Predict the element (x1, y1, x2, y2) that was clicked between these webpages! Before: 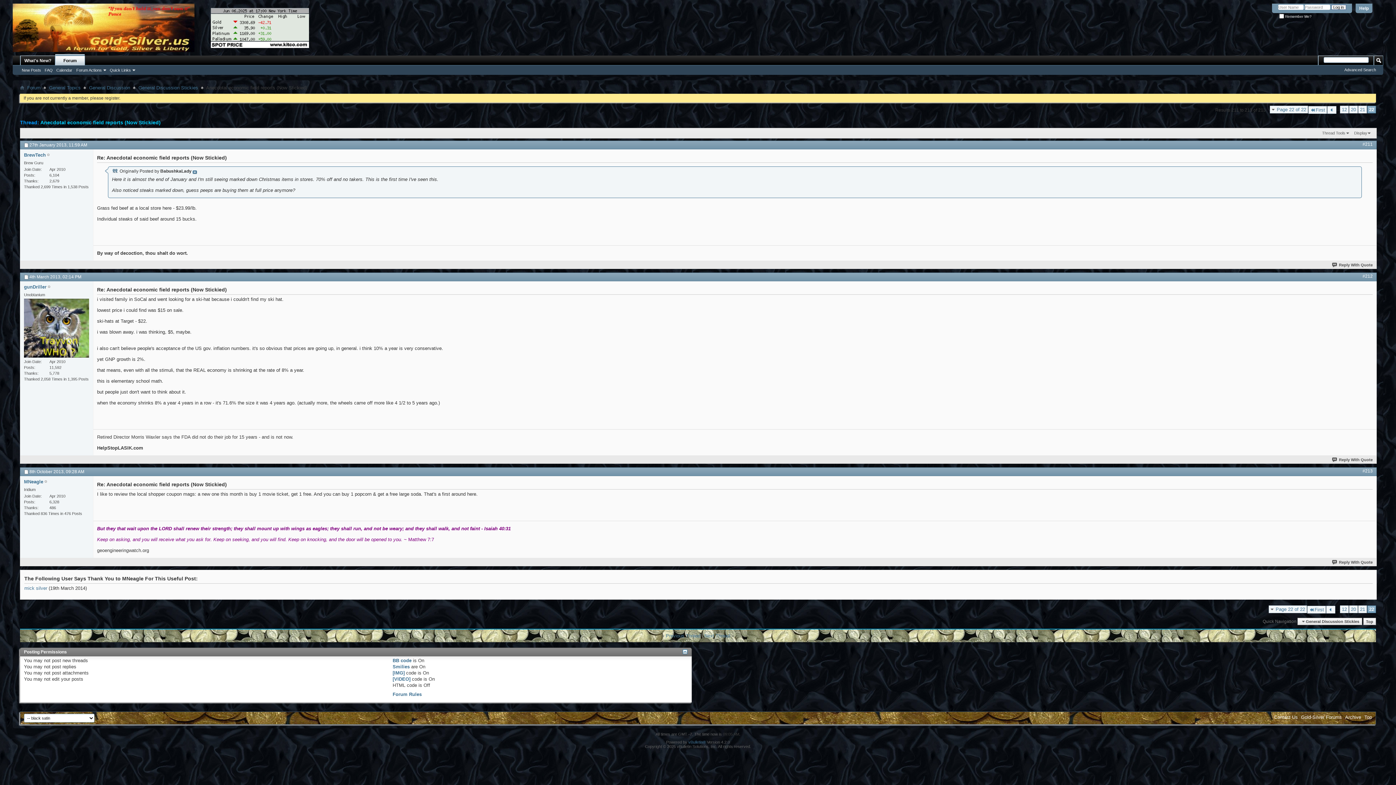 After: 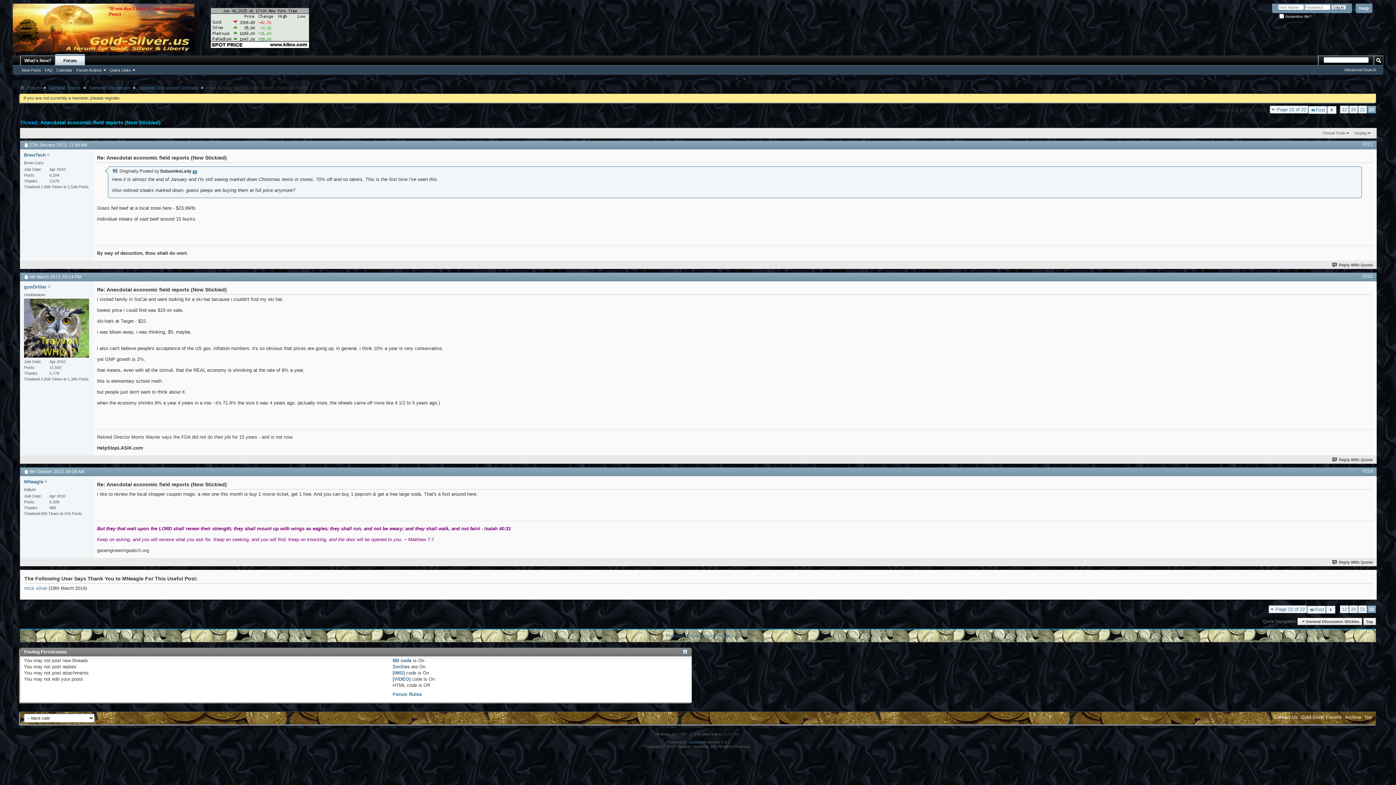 Action: bbox: (1362, 273, 1373, 279) label: #212